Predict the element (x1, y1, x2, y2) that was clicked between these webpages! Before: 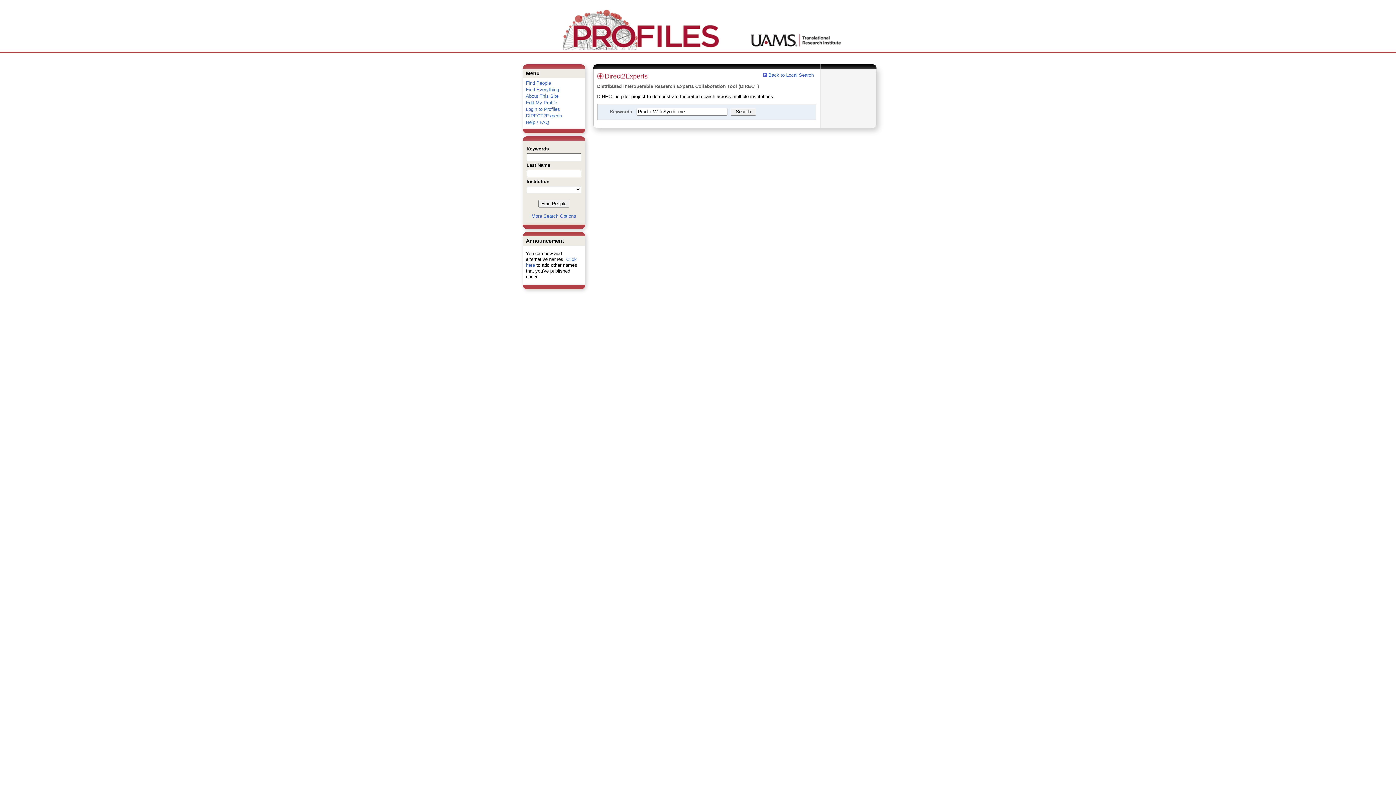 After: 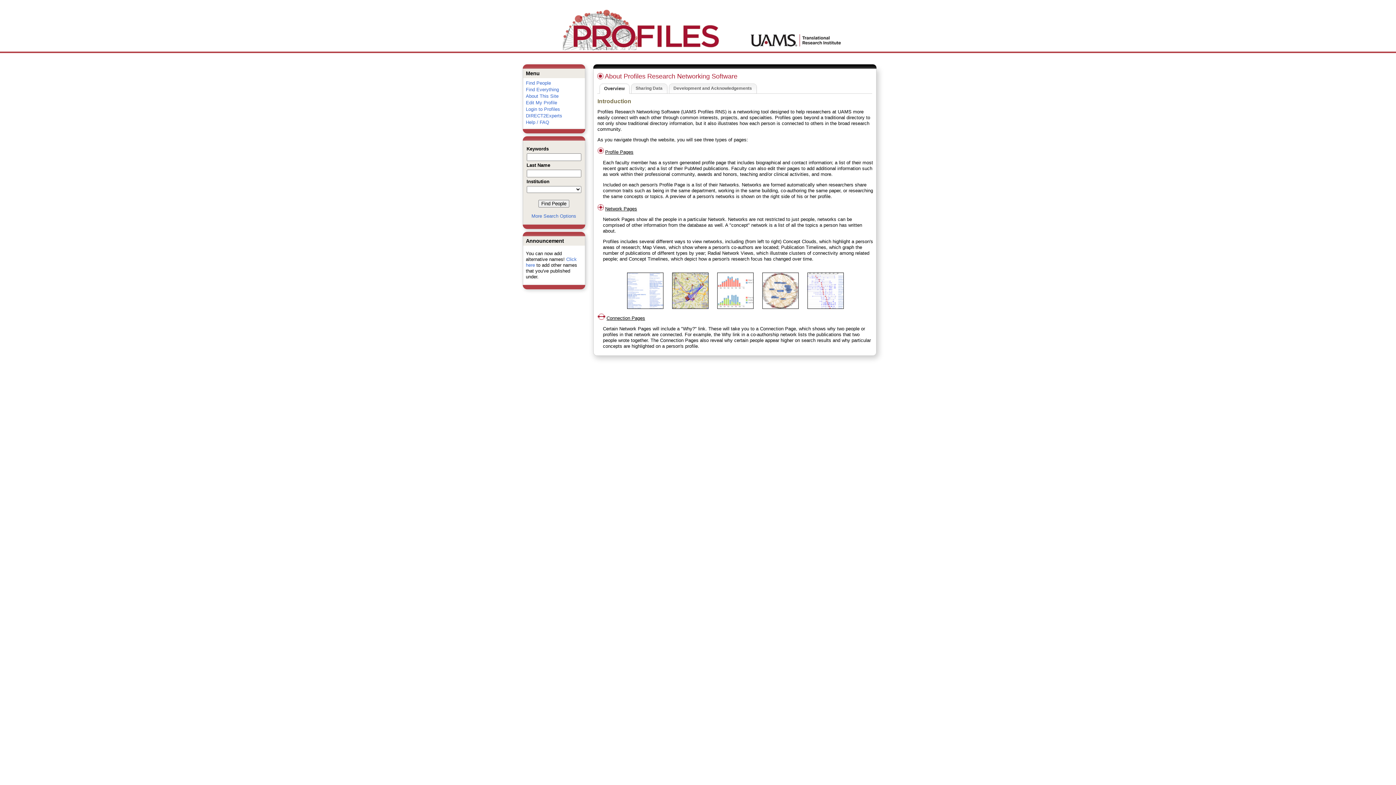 Action: label: About This Site bbox: (526, 93, 558, 98)